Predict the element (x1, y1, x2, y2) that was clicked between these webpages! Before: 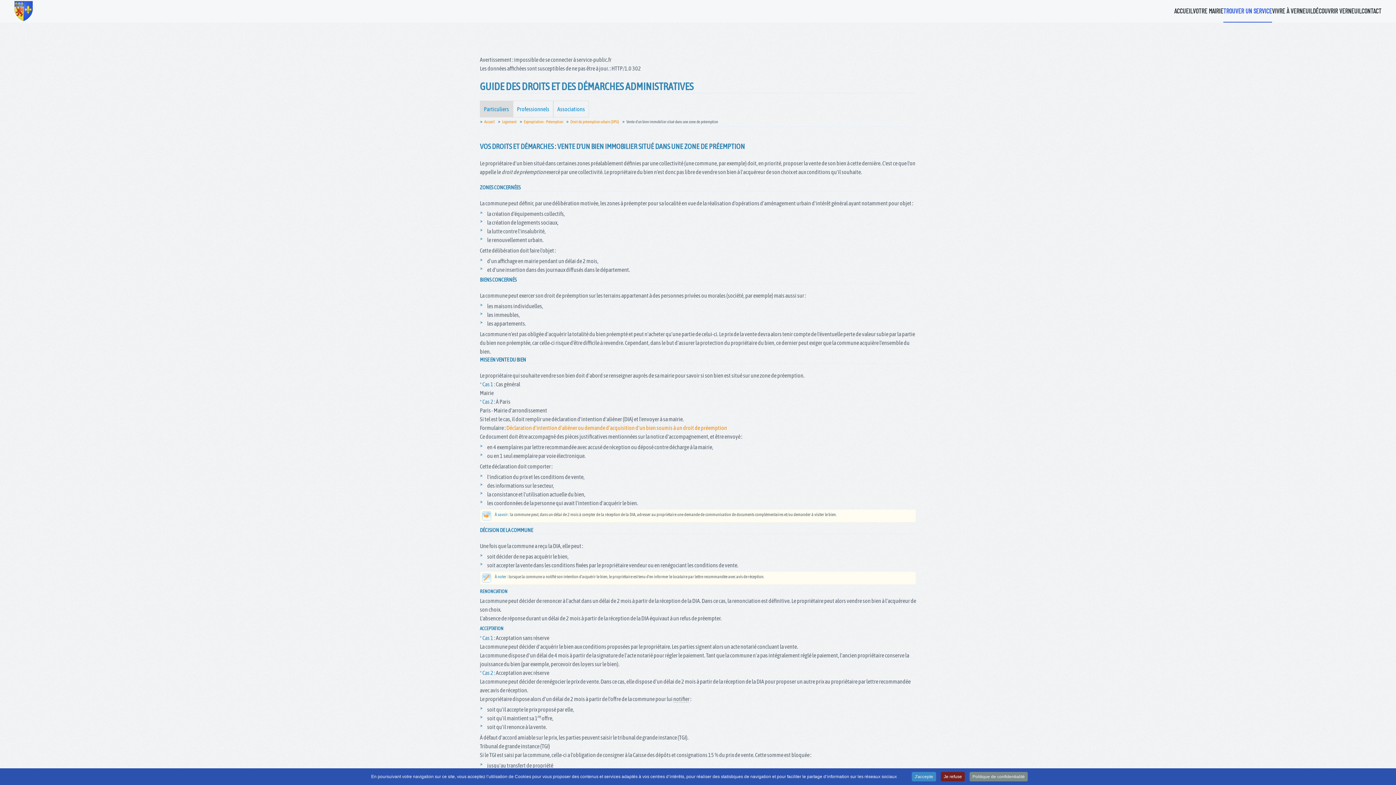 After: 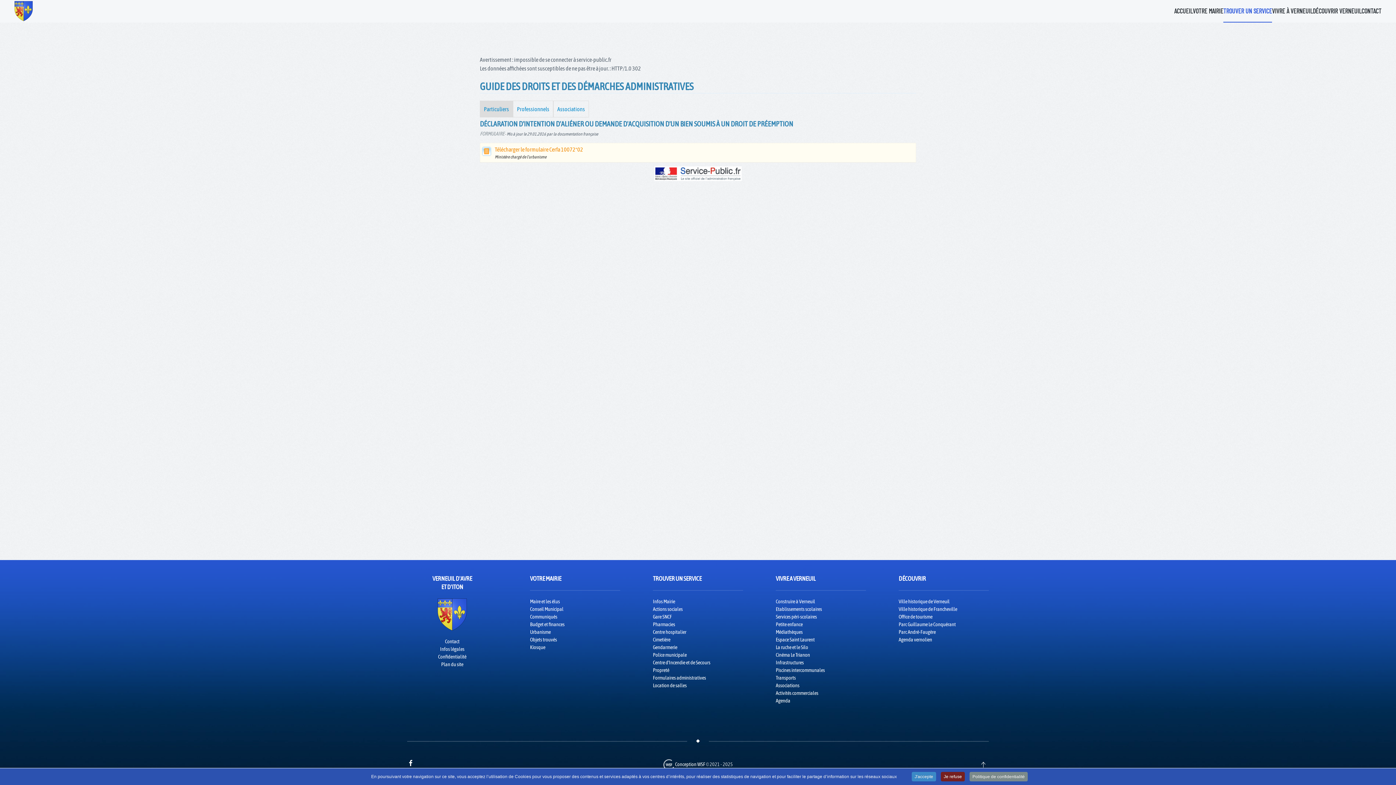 Action: label: Déclaration d'intention d'aliéner ou demande d'acquisition d'un bien soumis à un droit de préemption bbox: (506, 424, 727, 431)